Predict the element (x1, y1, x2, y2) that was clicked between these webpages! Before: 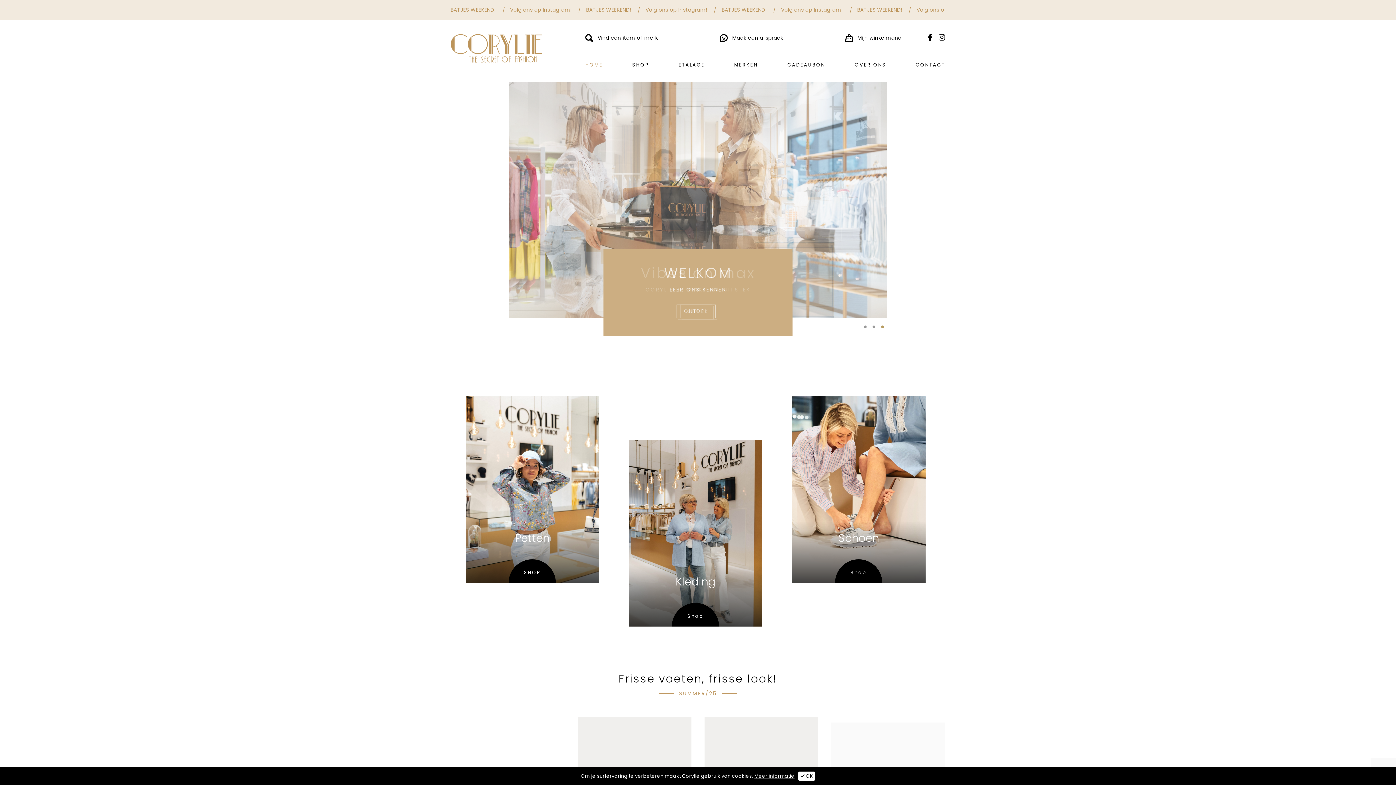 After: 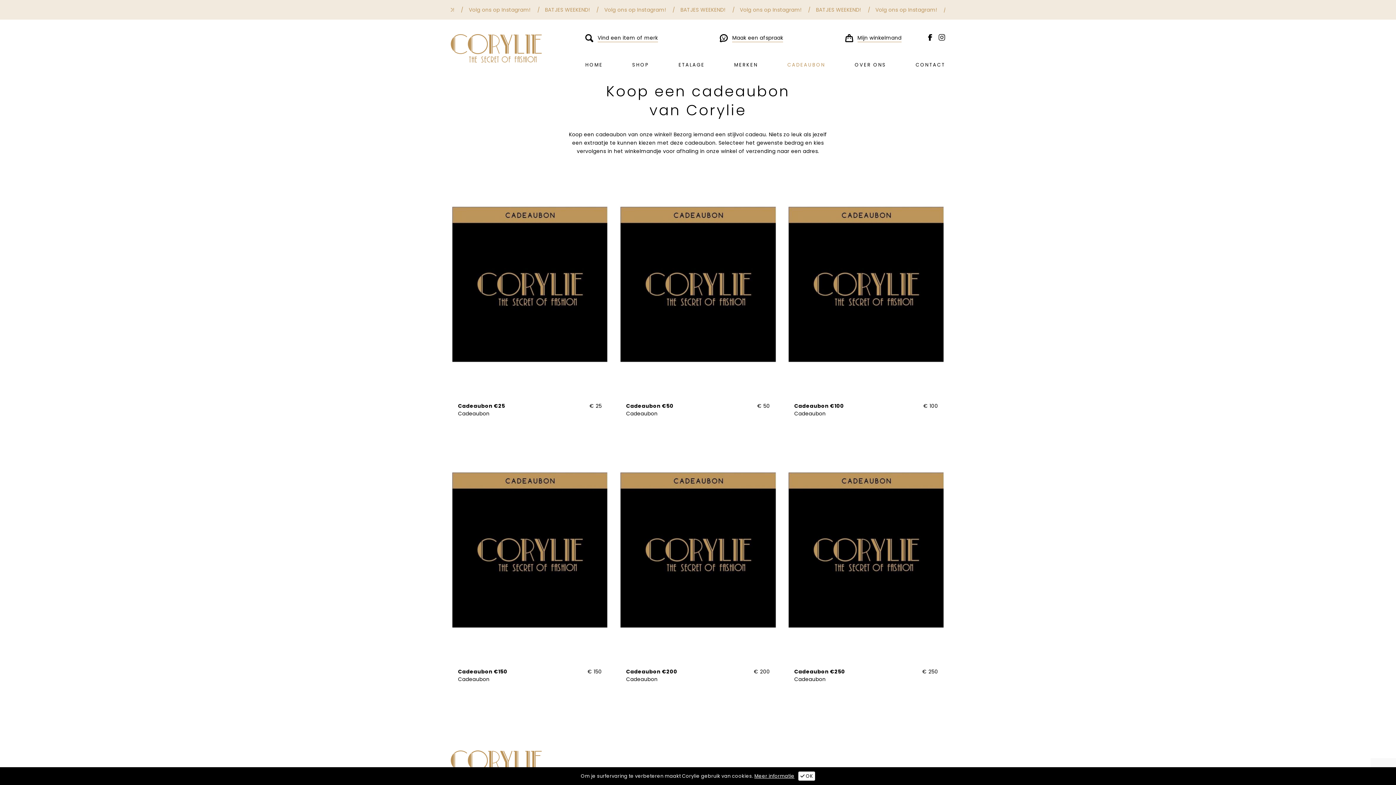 Action: label: CADEAUBON bbox: (787, 62, 825, 67)